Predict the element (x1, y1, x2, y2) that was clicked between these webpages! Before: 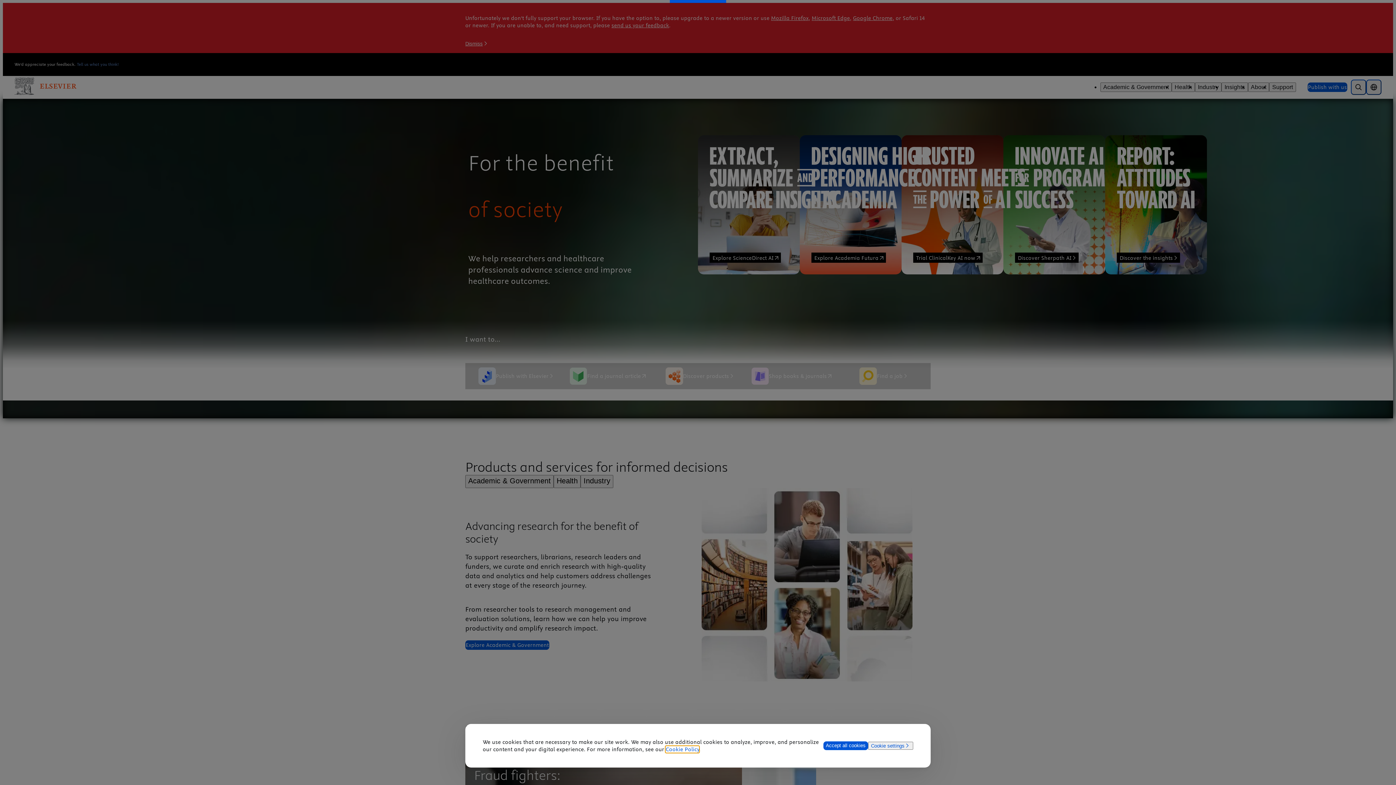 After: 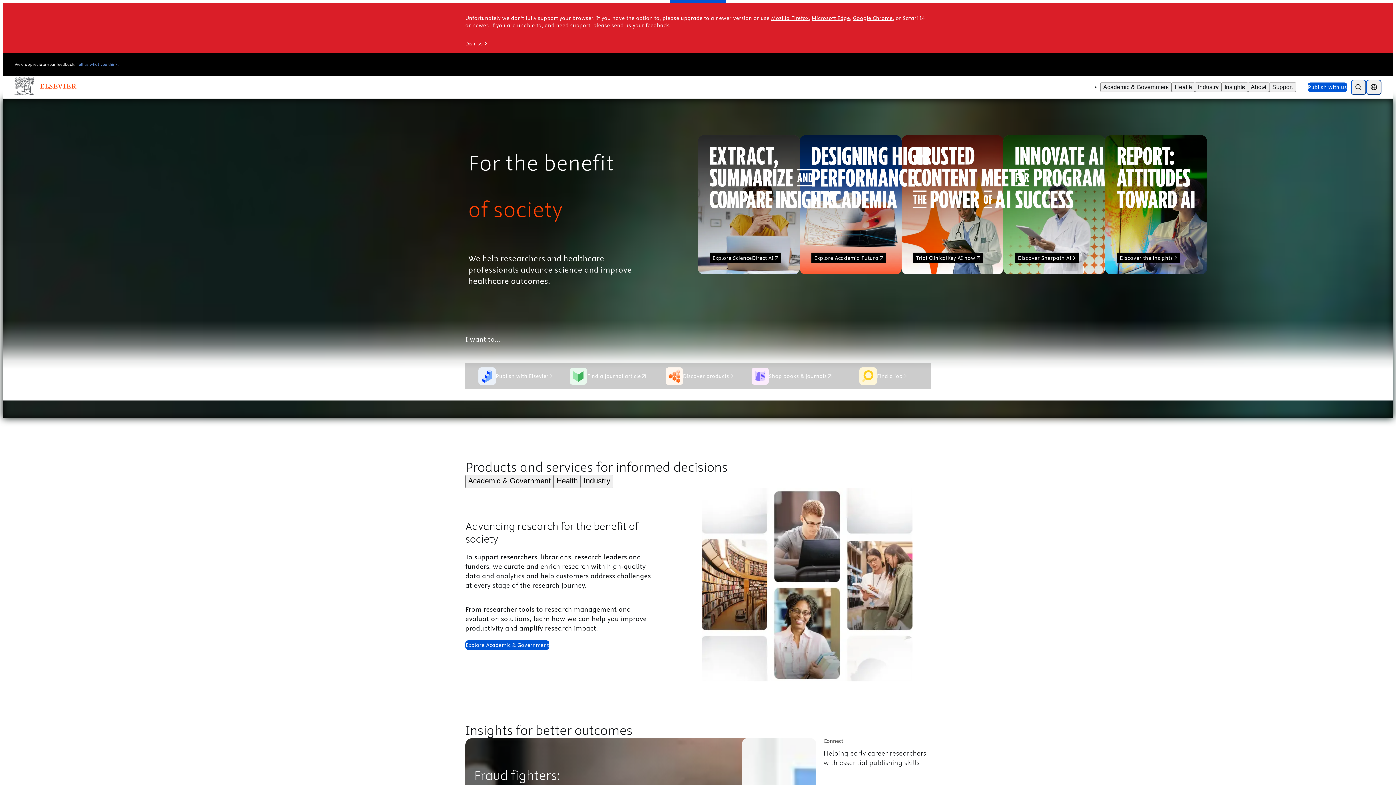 Action: bbox: (823, 741, 868, 750) label: Accept all cookies